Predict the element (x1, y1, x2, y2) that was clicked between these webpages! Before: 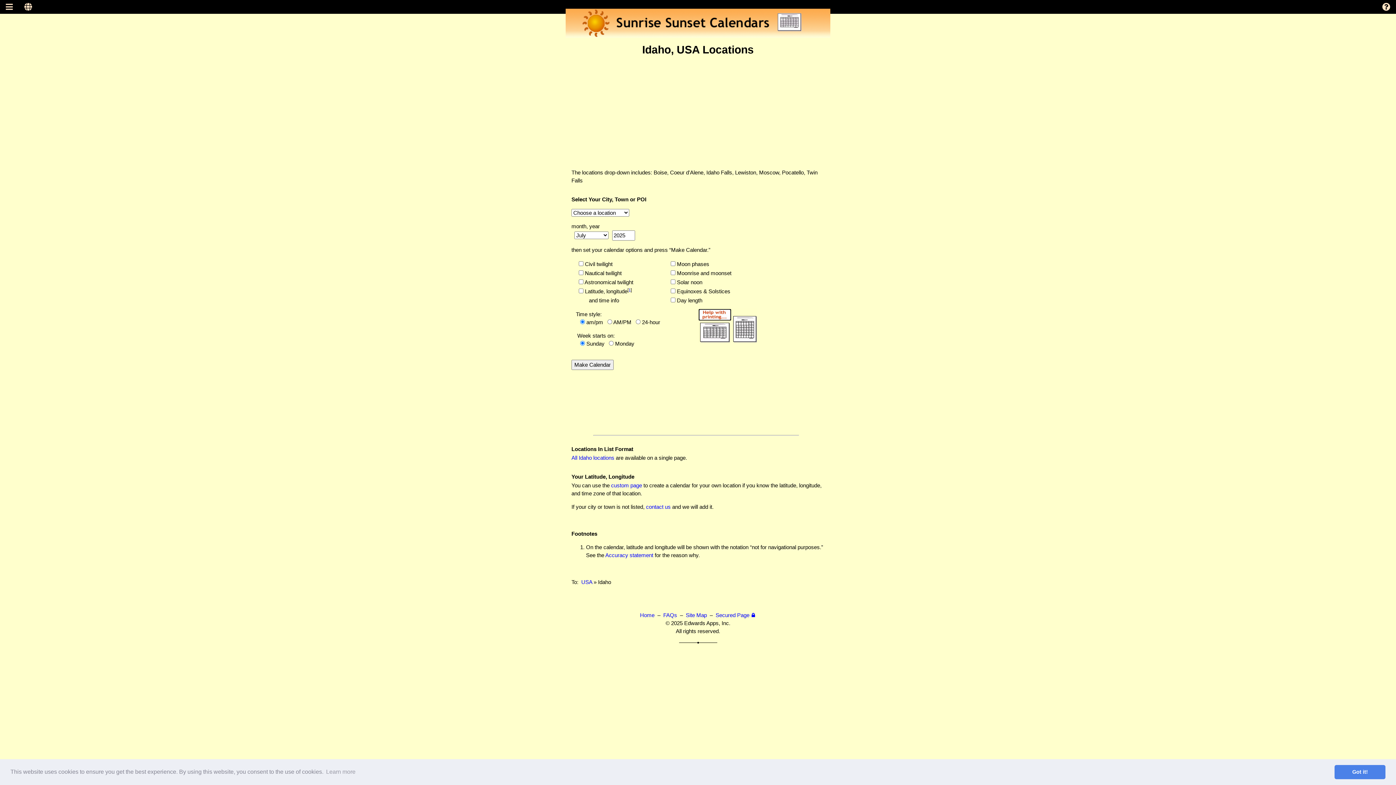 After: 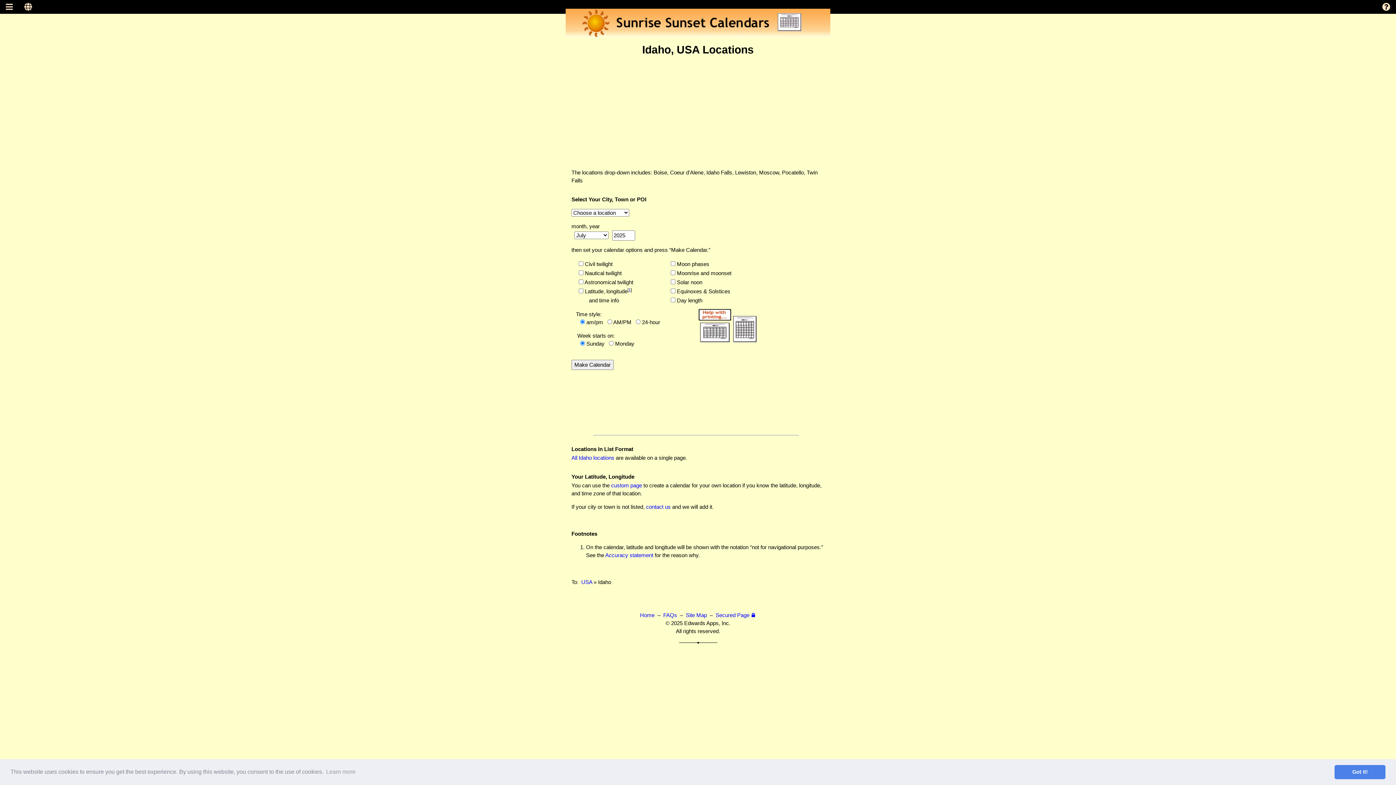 Action: bbox: (698, 321, 757, 327)